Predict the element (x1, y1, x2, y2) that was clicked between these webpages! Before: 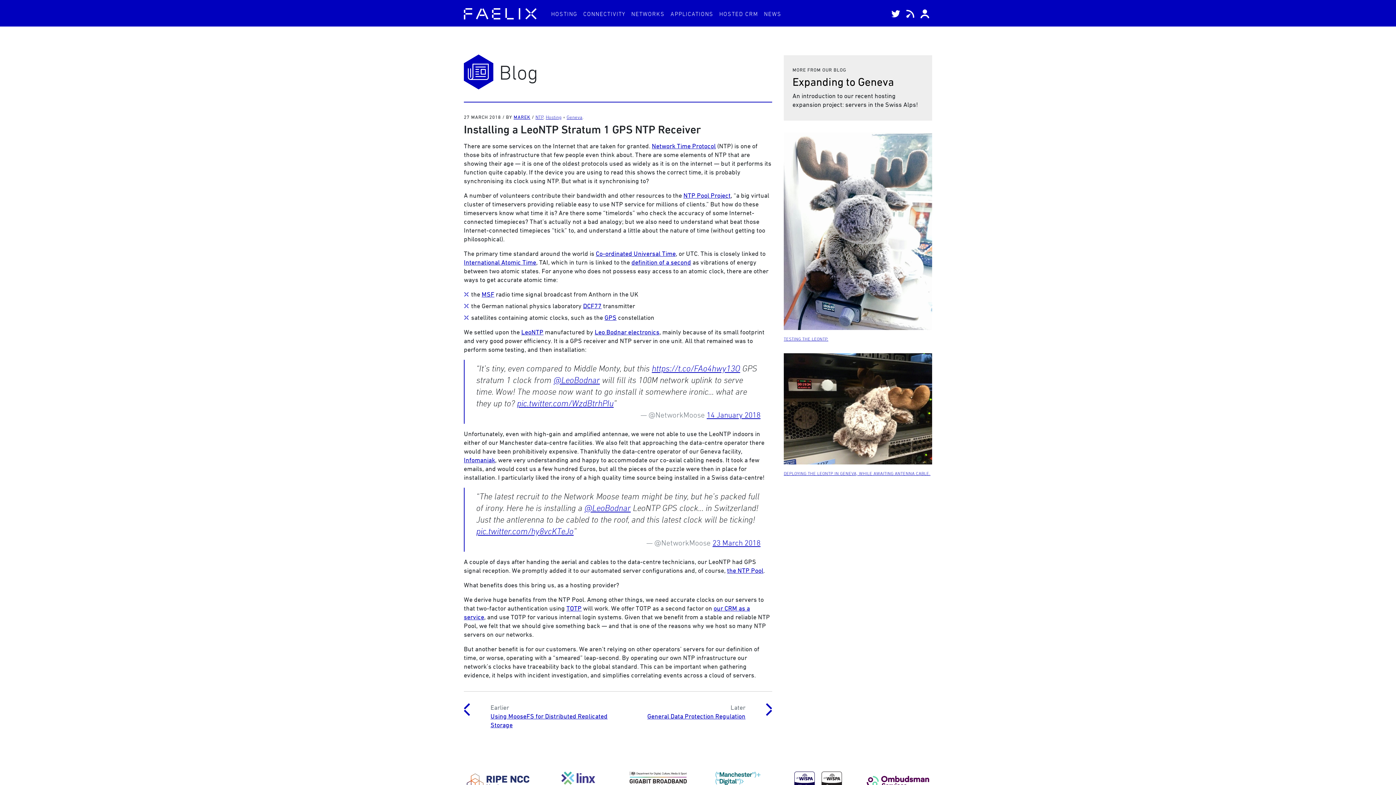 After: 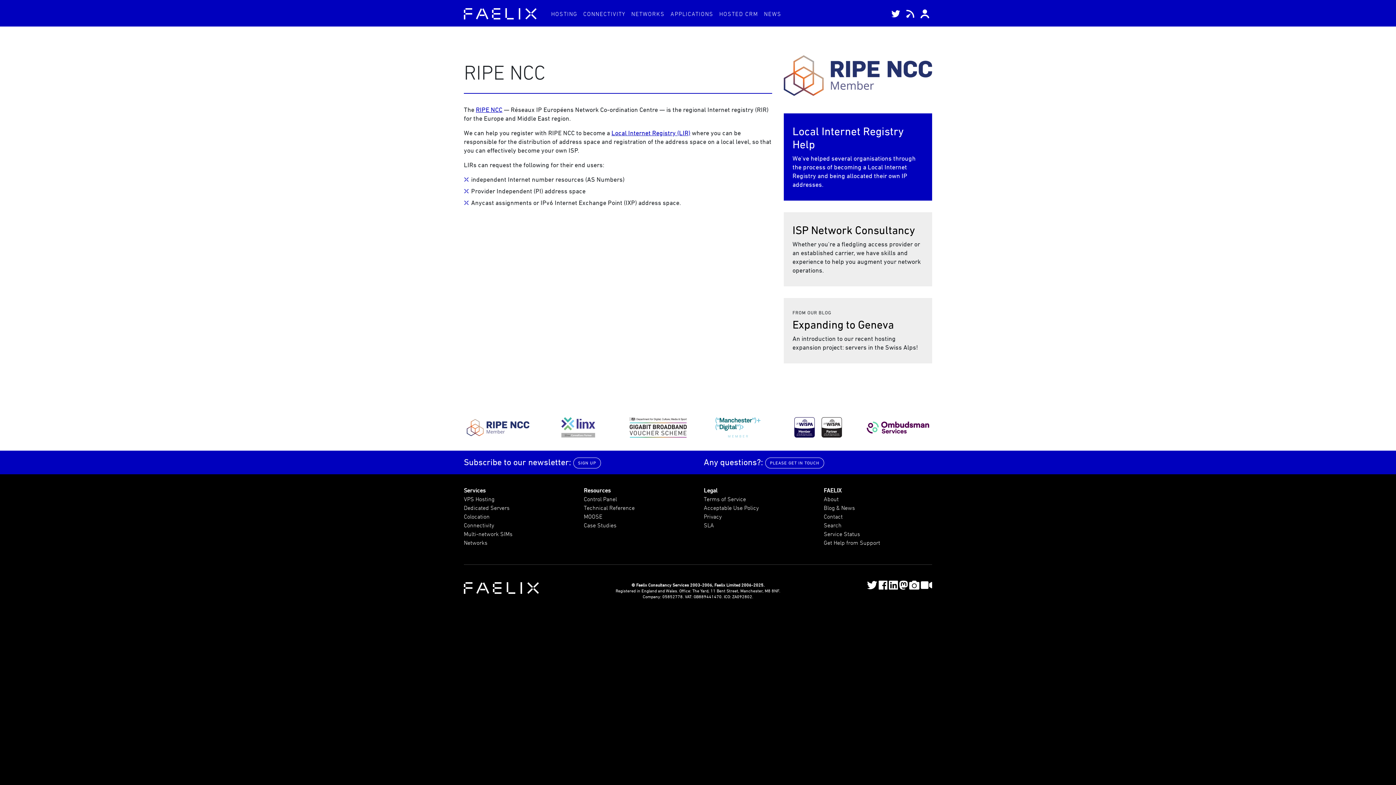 Action: label: RIPE NCC bbox: (466, 772, 529, 792)